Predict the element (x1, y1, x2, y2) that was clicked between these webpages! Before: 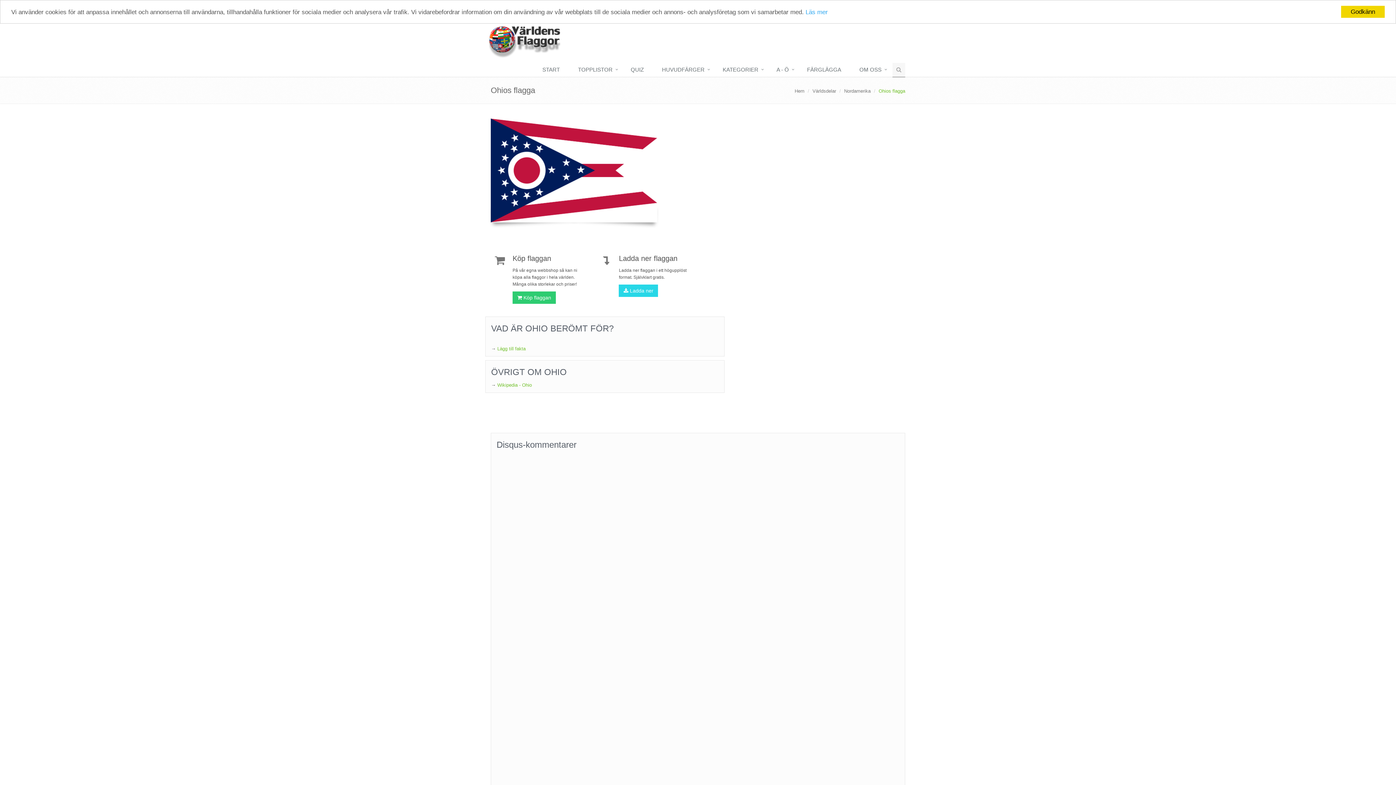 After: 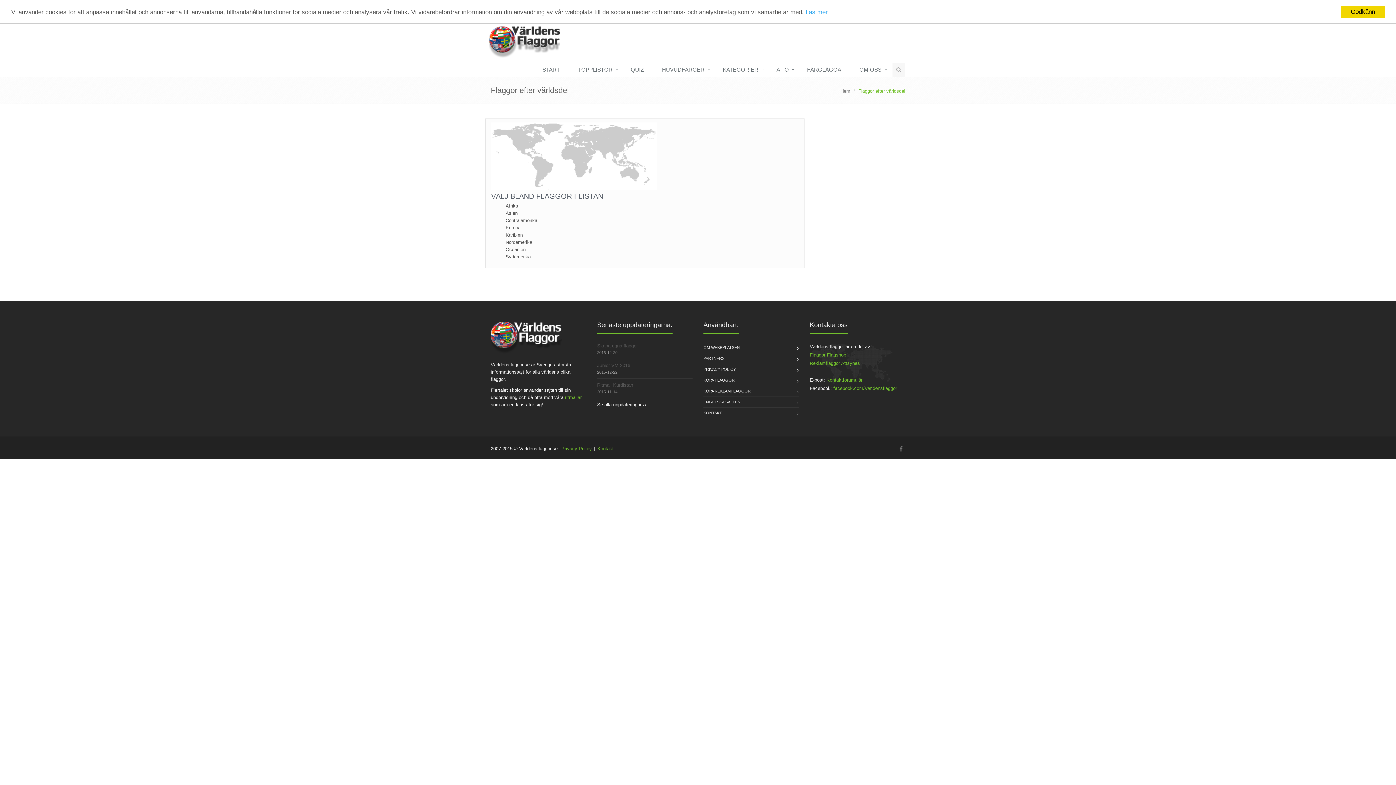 Action: label: Världsdelar bbox: (812, 88, 836, 93)